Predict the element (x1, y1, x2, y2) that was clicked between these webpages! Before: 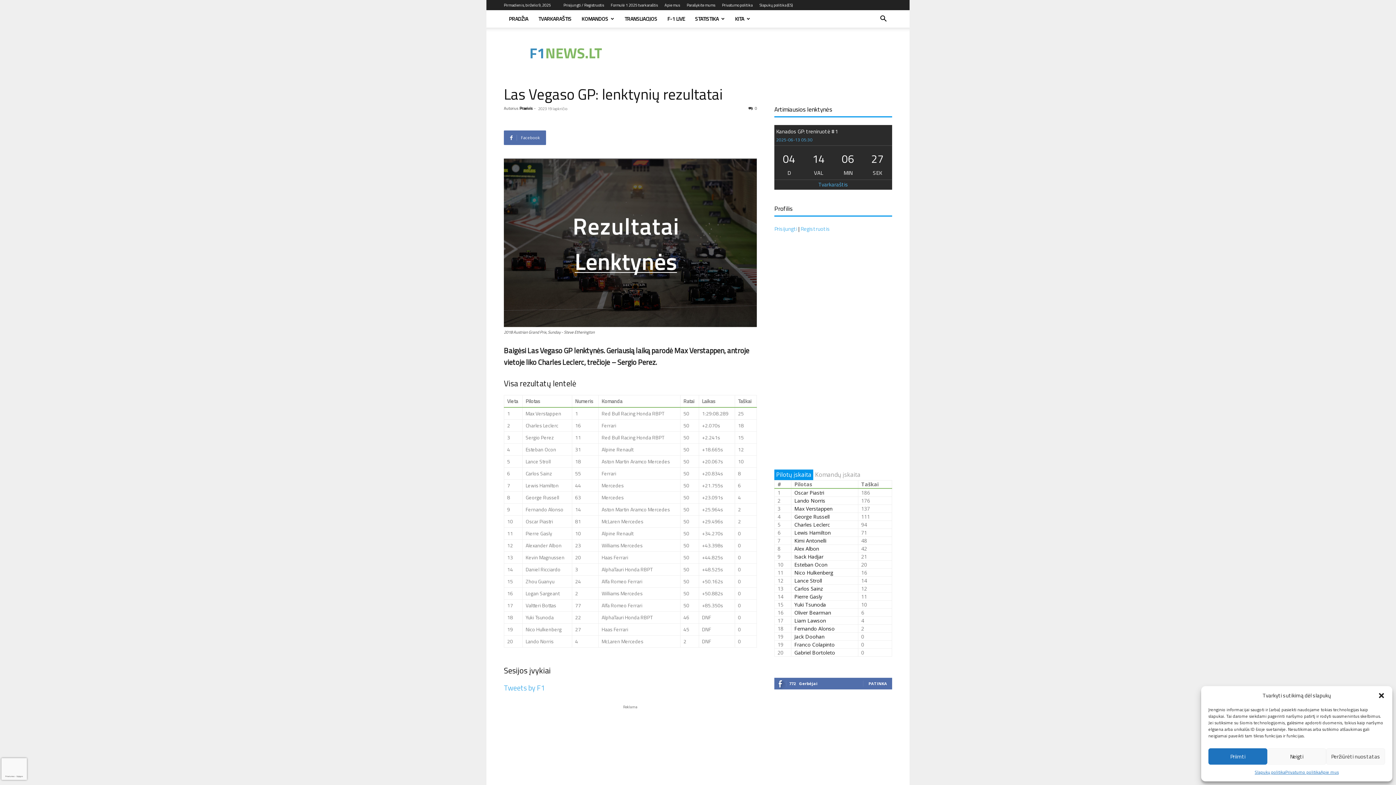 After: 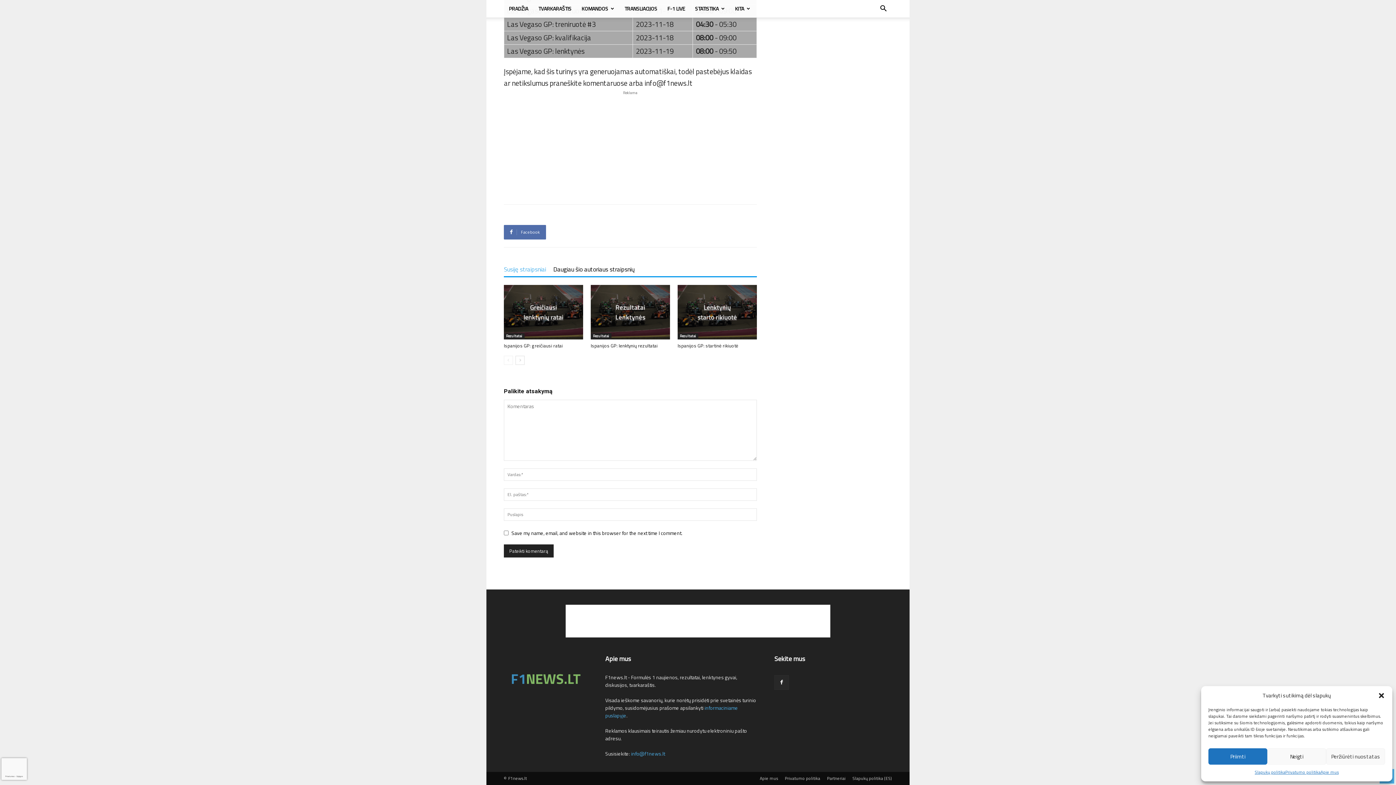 Action: bbox: (748, 105, 757, 111) label: 0